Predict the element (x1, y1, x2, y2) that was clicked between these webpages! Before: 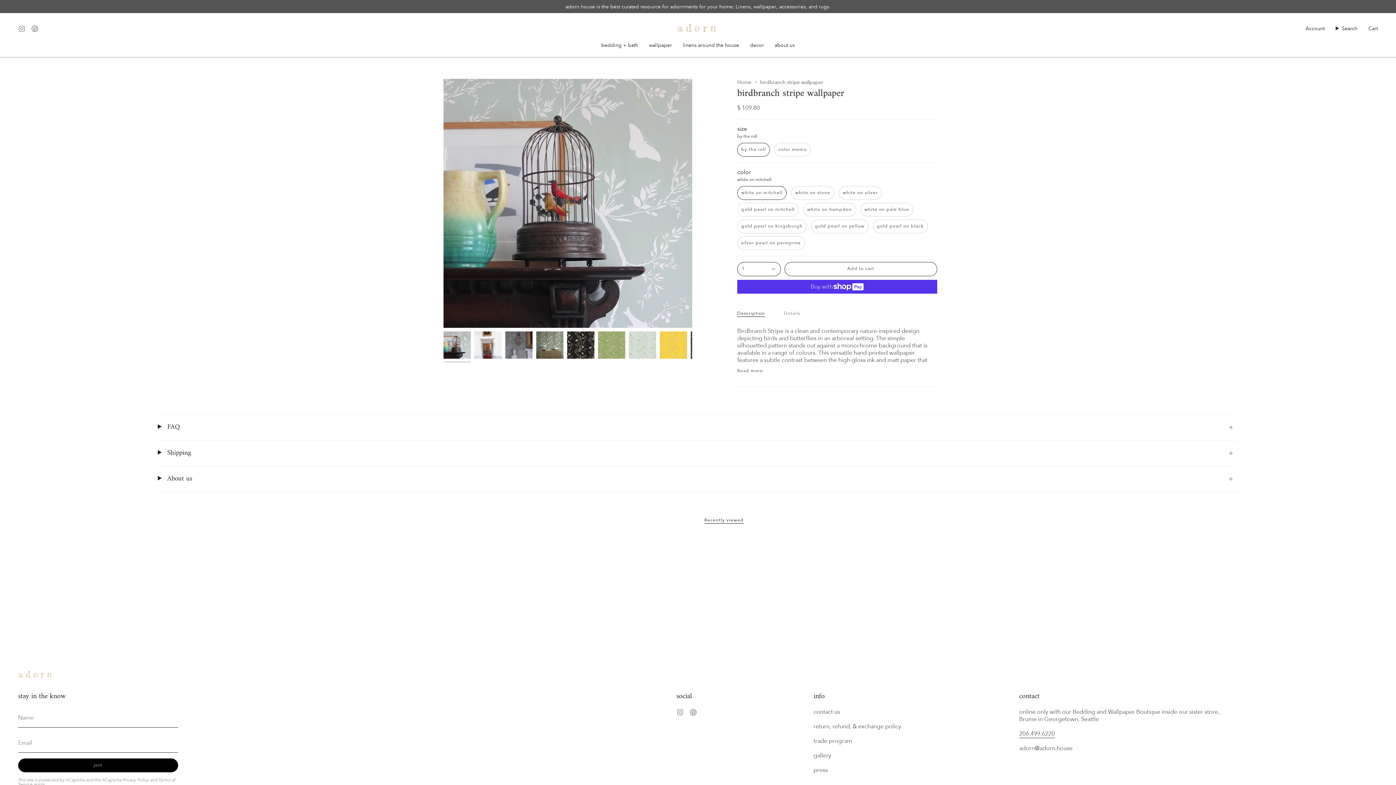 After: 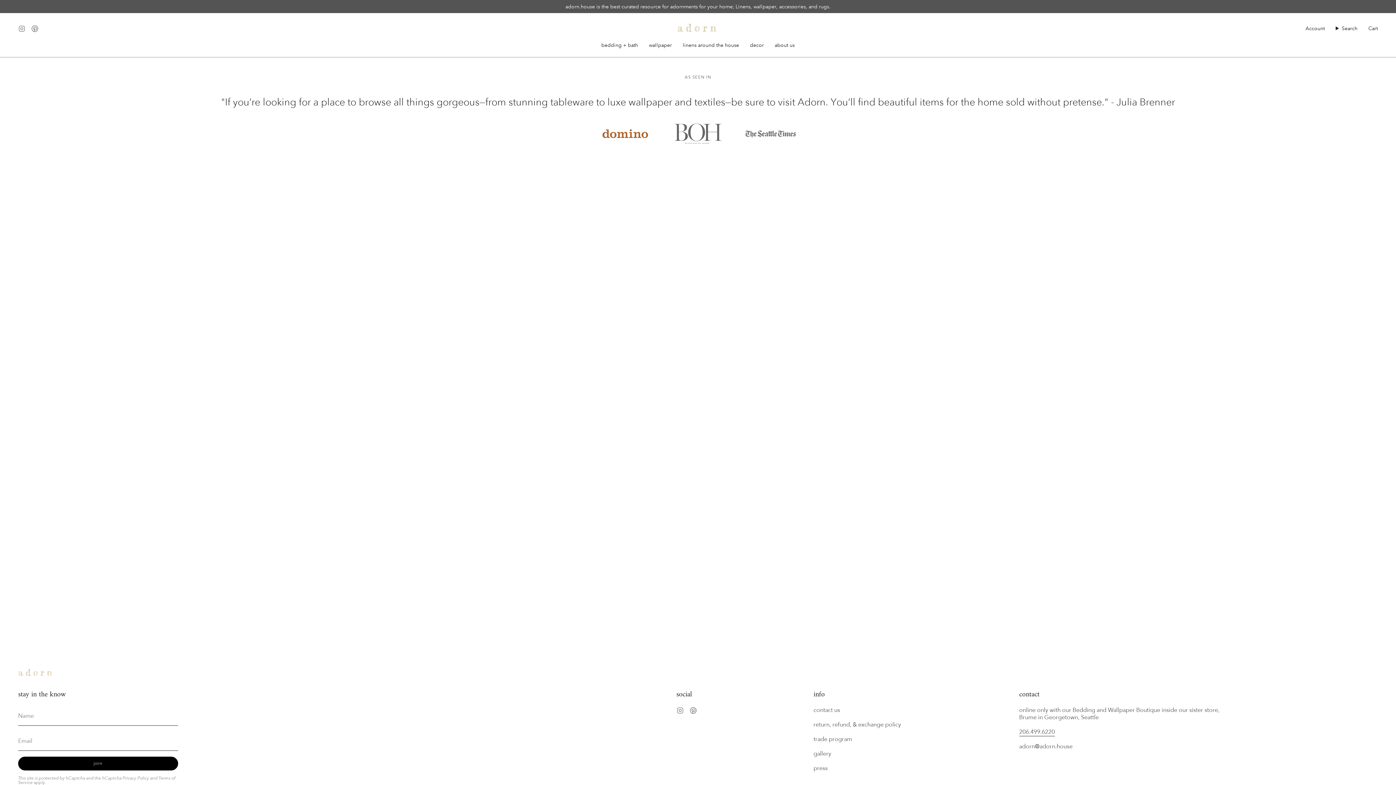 Action: bbox: (813, 766, 827, 774) label: press